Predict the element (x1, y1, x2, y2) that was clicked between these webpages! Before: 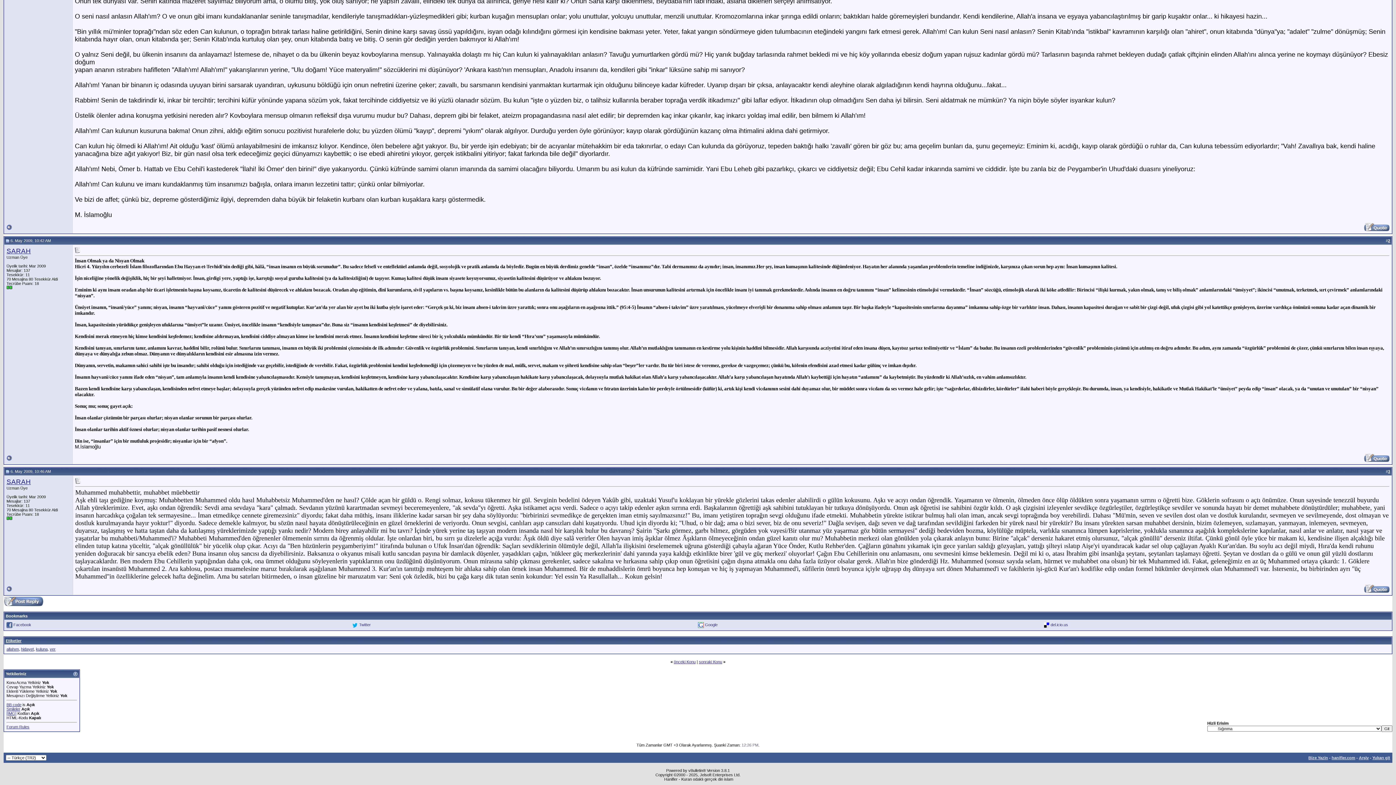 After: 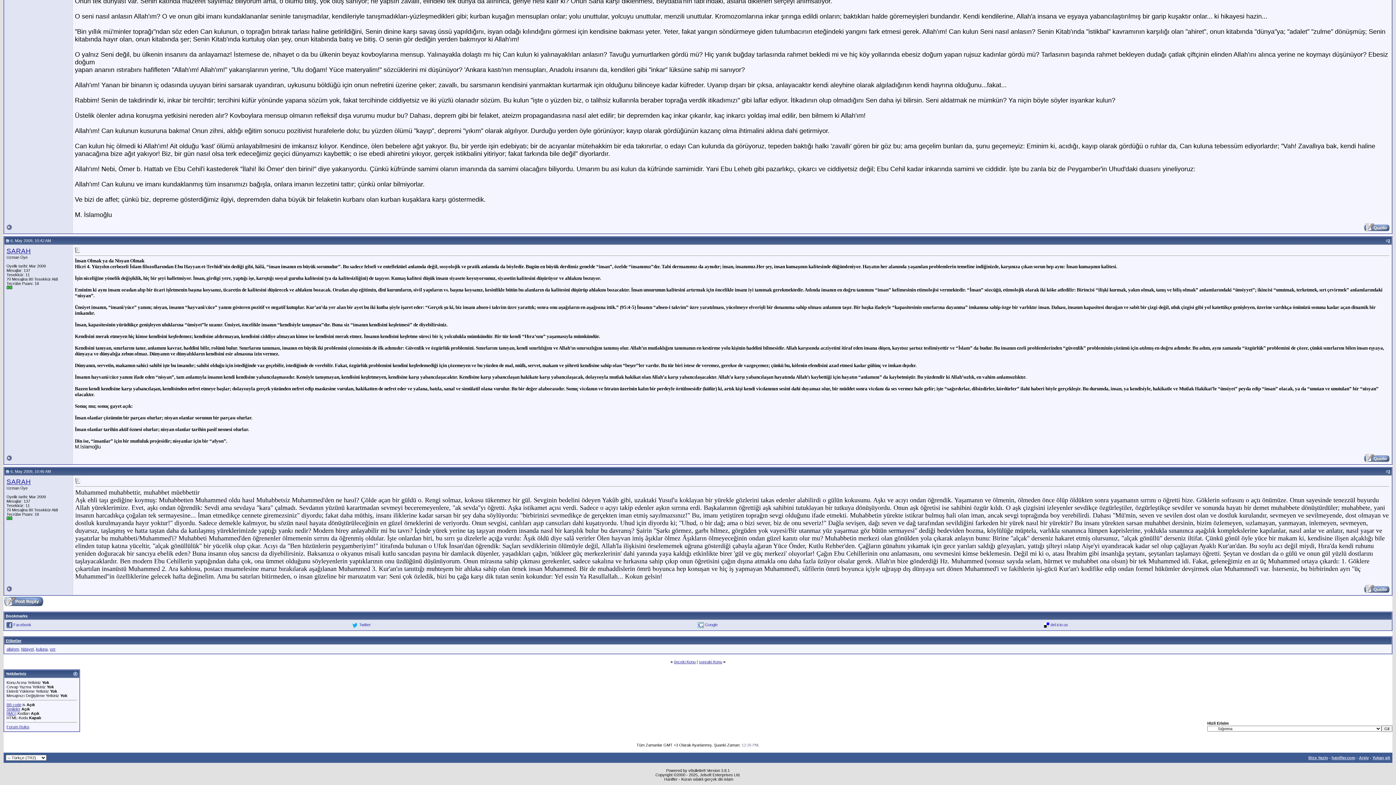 Action: bbox: (698, 622, 704, 627)